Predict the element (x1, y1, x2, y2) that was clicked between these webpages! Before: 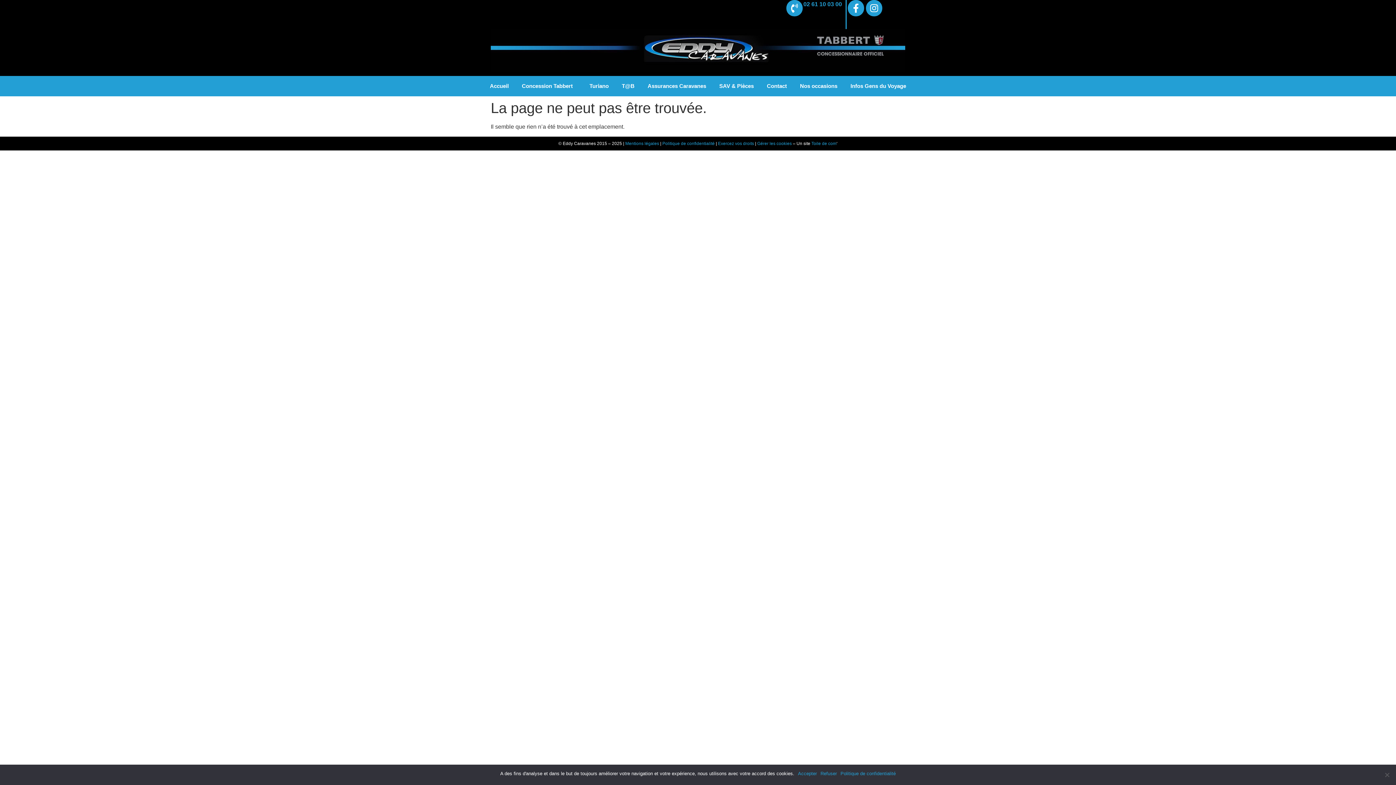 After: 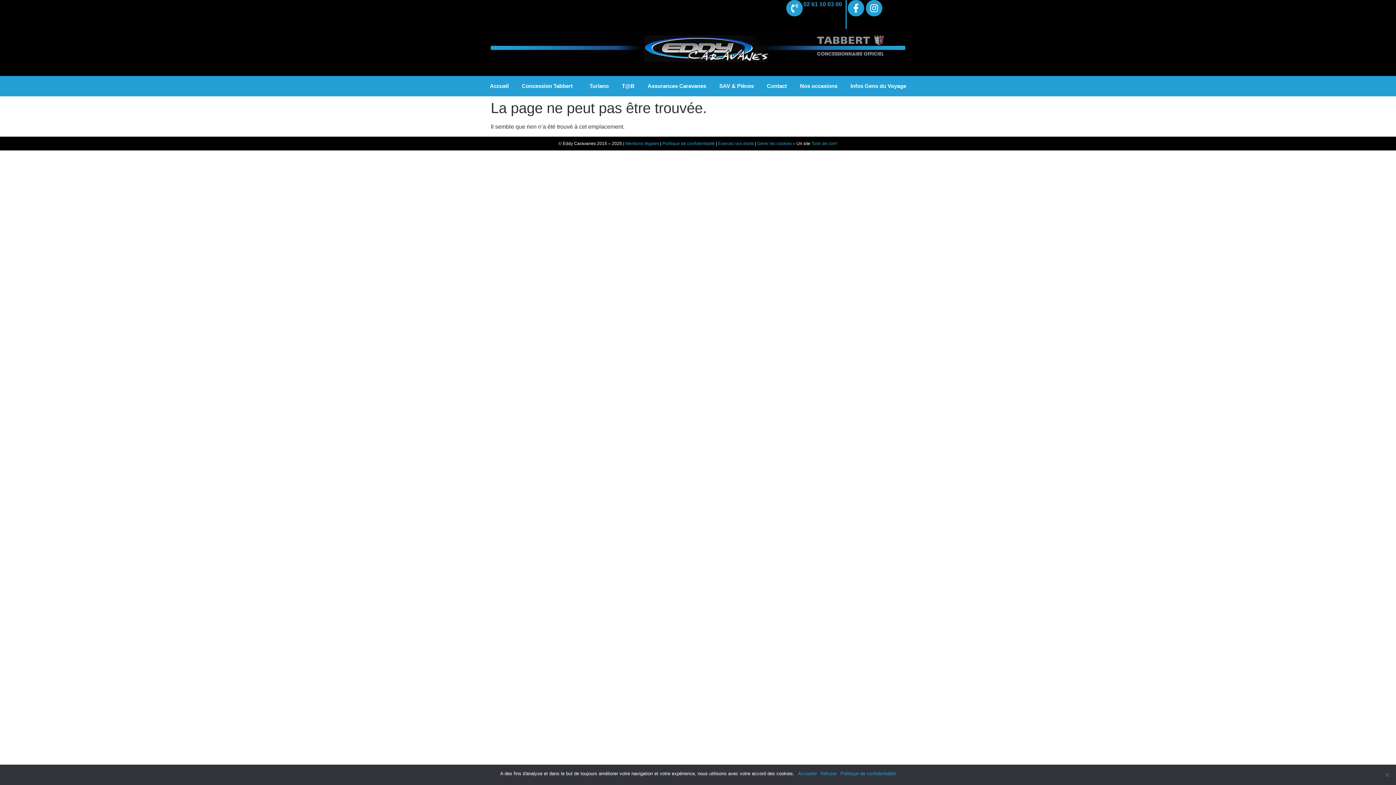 Action: label: T@B bbox: (615, 77, 641, 94)